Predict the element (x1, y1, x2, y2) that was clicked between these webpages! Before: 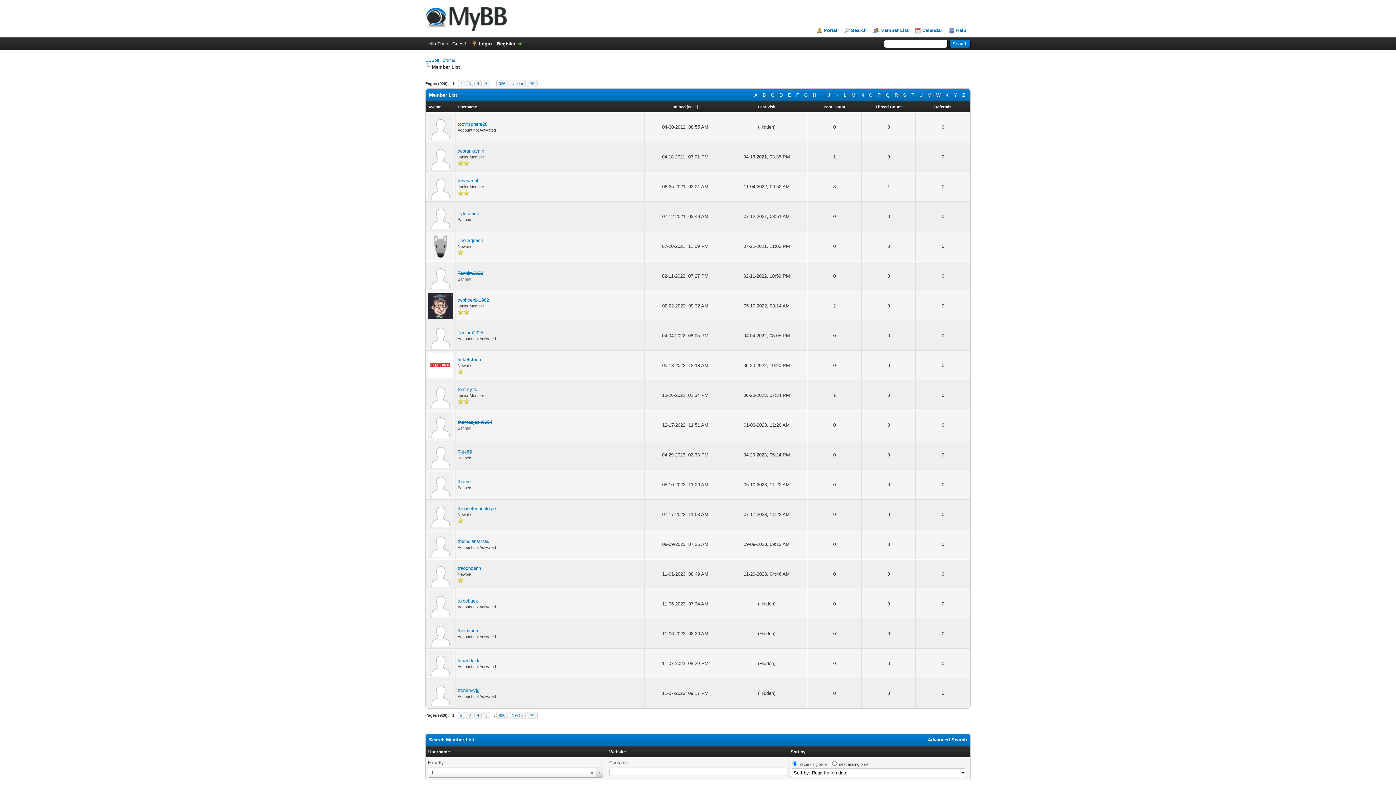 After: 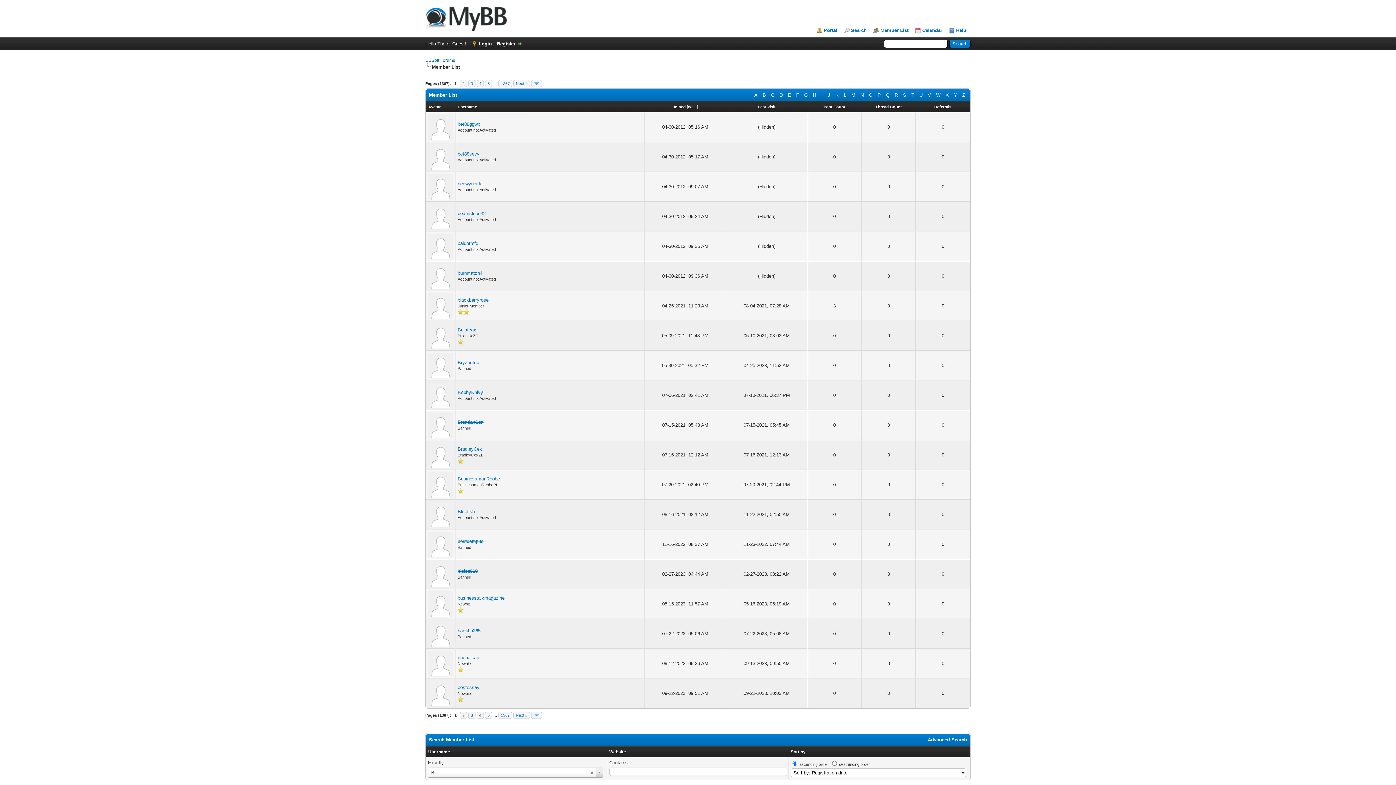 Action: bbox: (761, 90, 768, 99) label: B